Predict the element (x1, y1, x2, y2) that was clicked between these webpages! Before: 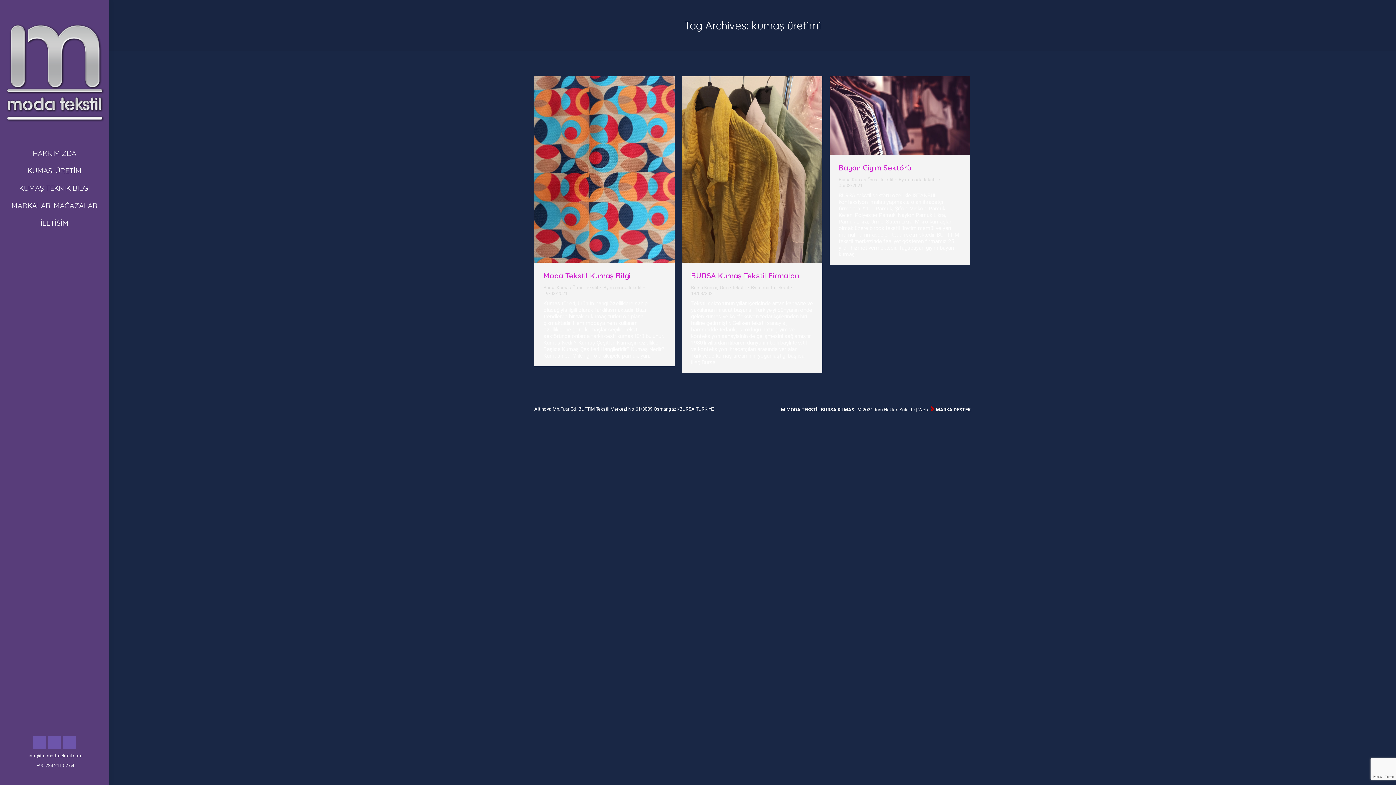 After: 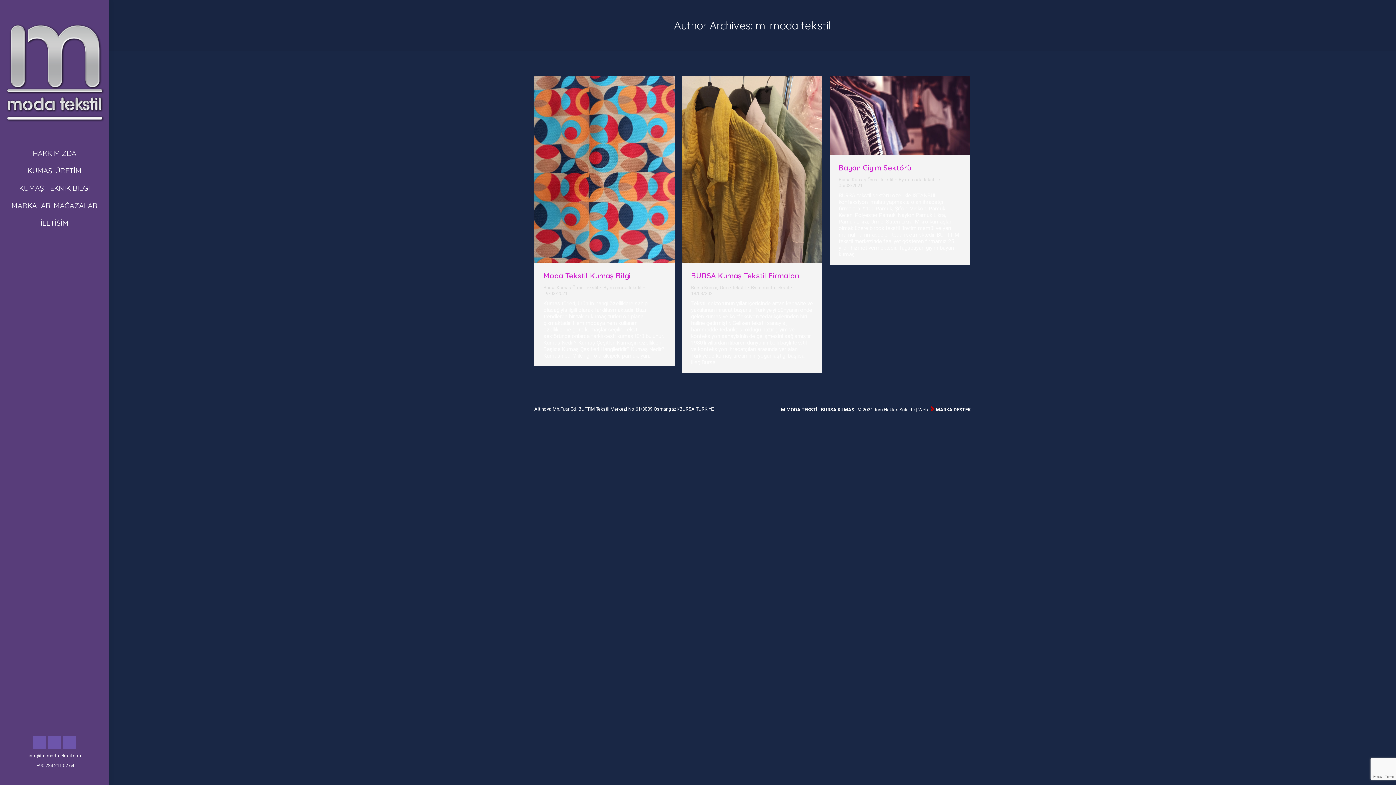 Action: label: By m-moda tekstil bbox: (603, 285, 644, 291)